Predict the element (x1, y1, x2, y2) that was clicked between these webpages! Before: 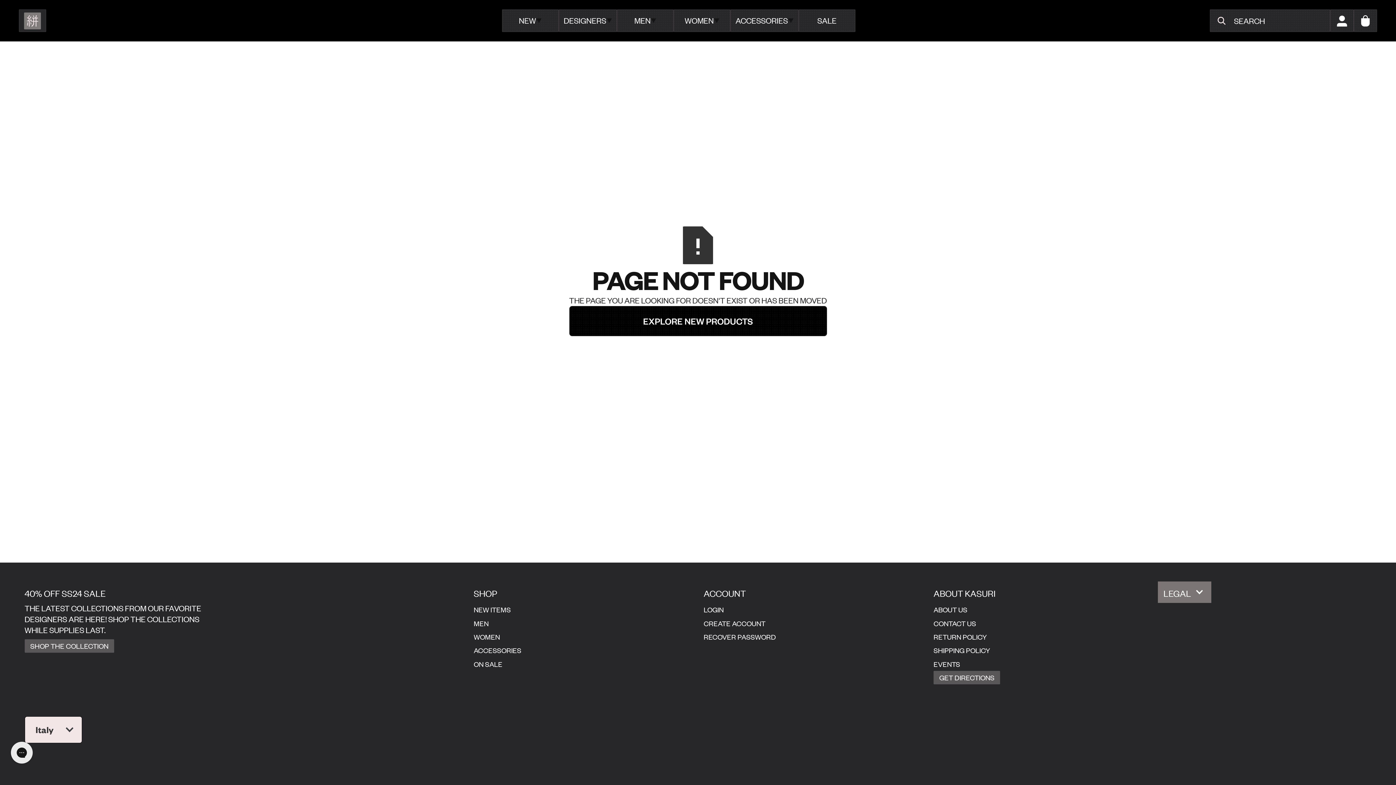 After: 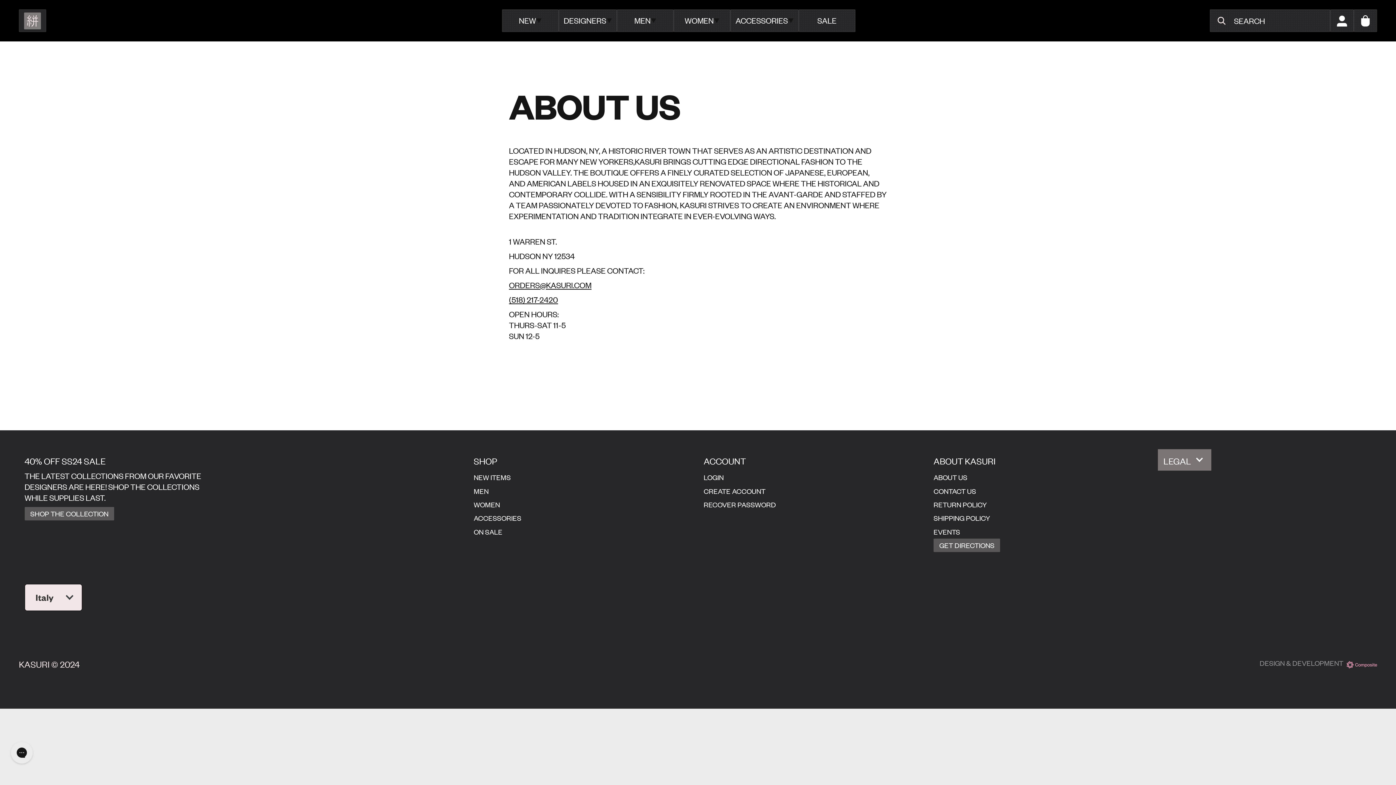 Action: label: ABOUT US bbox: (928, 603, 973, 616)